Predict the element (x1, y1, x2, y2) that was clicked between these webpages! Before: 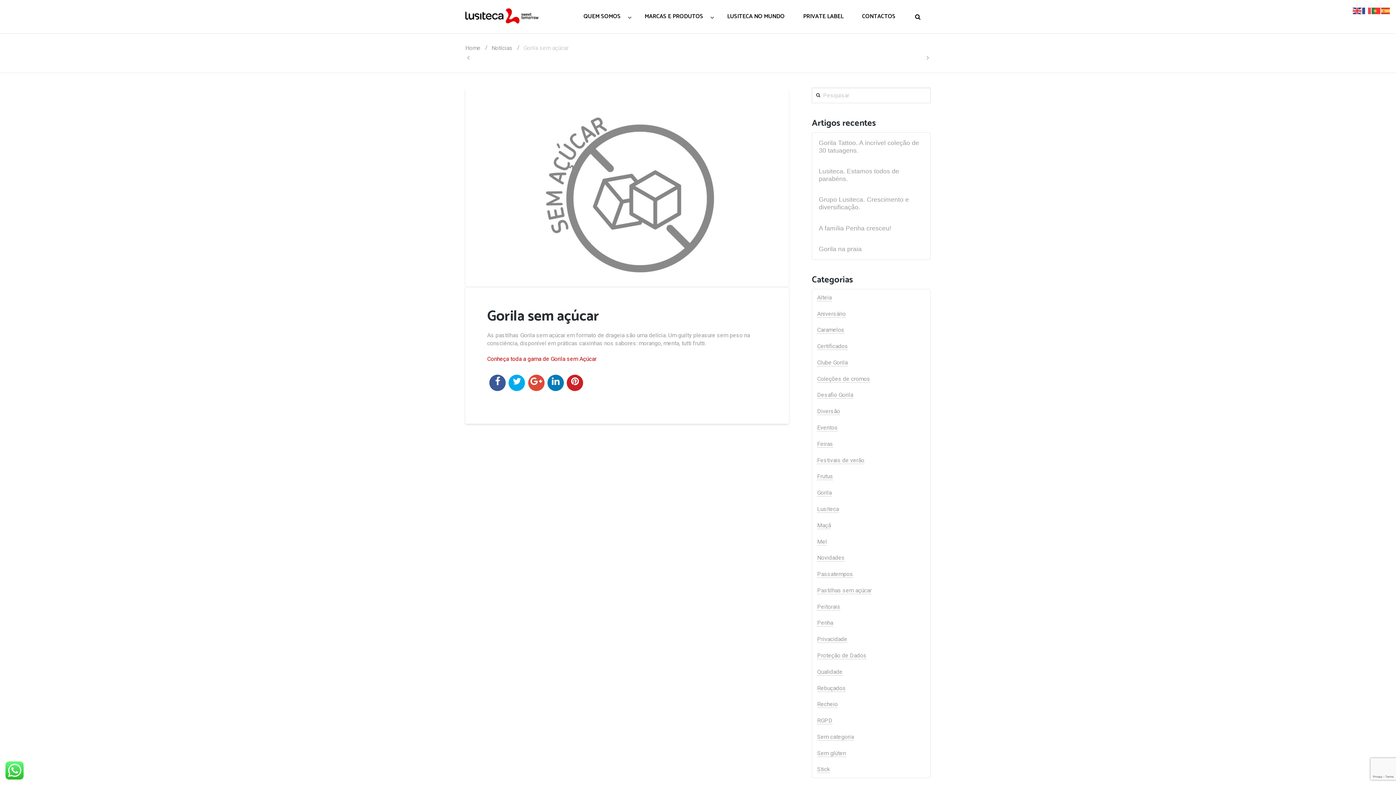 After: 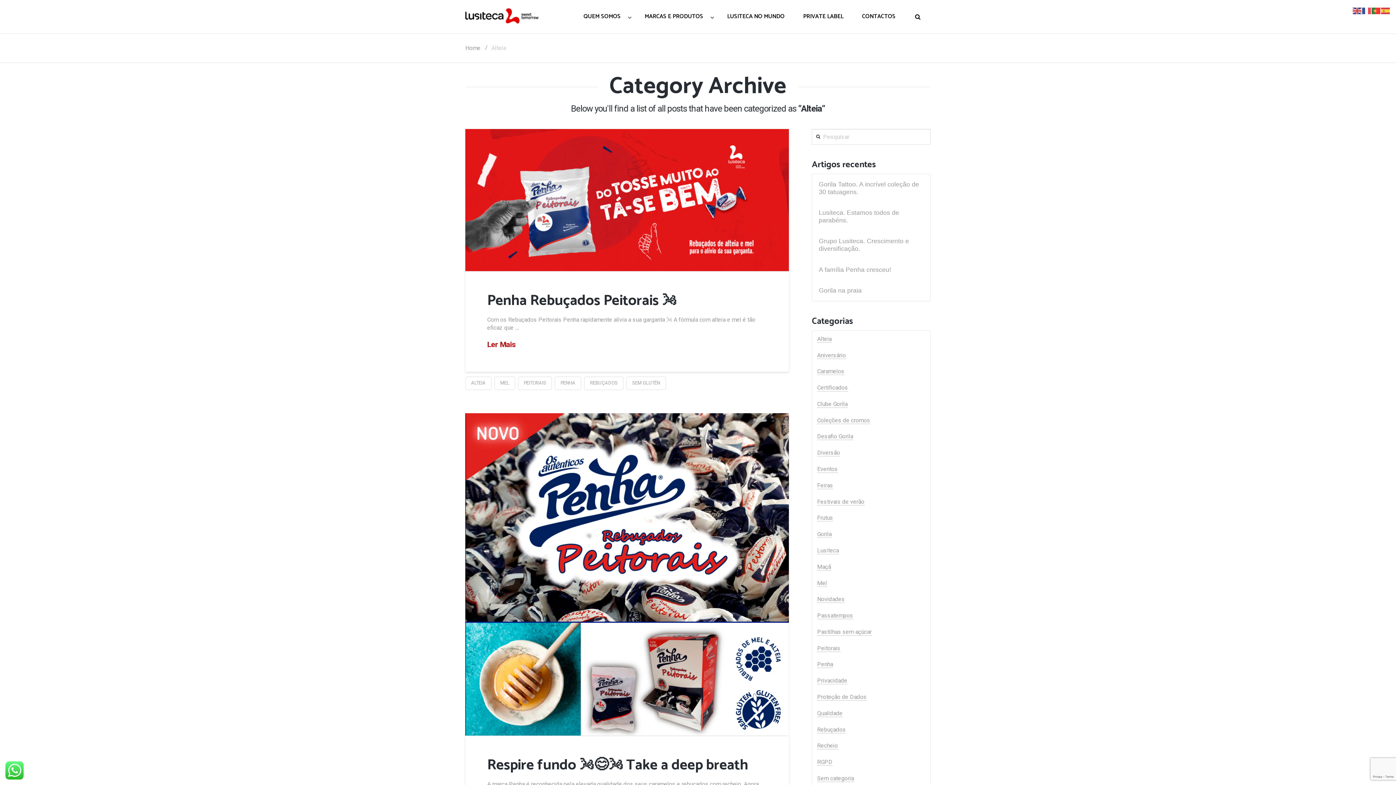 Action: label: Alteia bbox: (817, 294, 831, 301)